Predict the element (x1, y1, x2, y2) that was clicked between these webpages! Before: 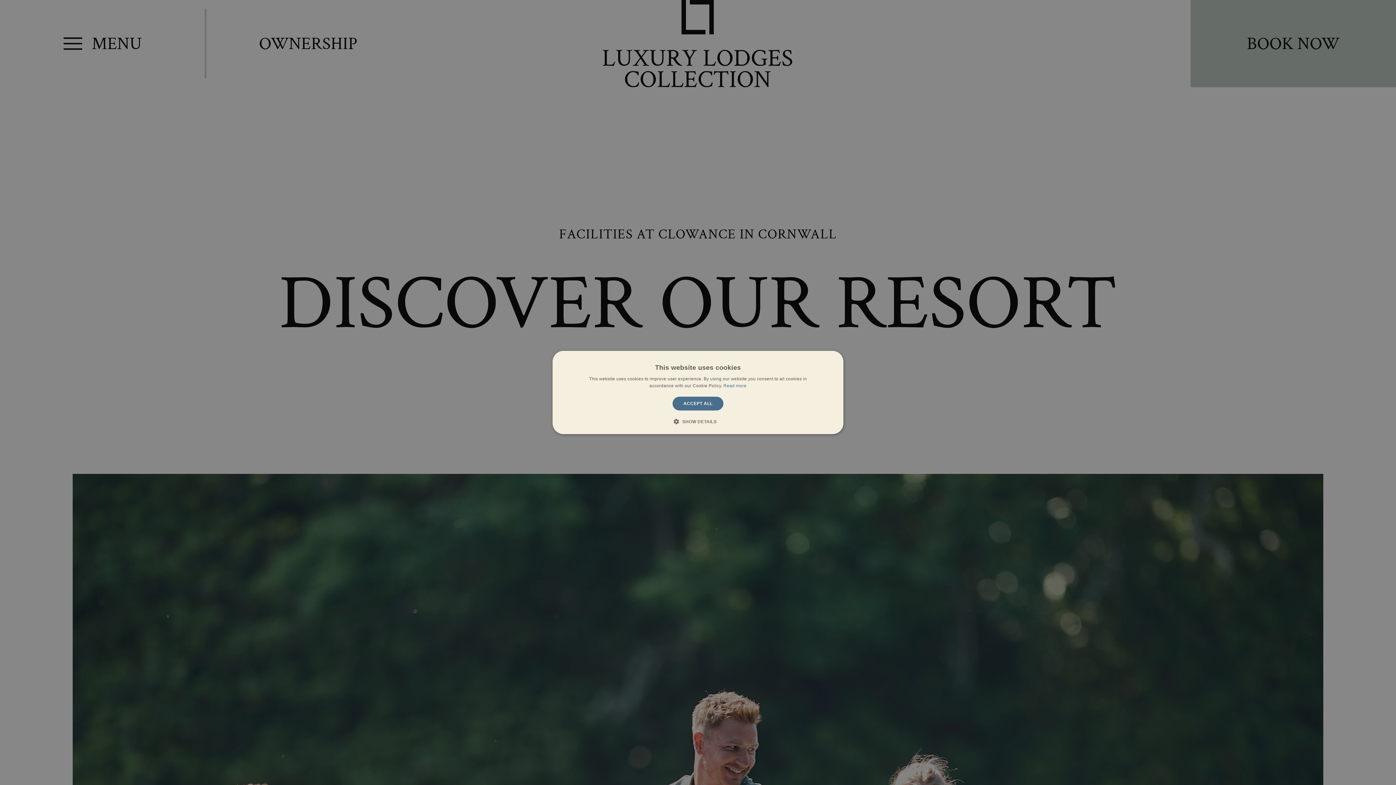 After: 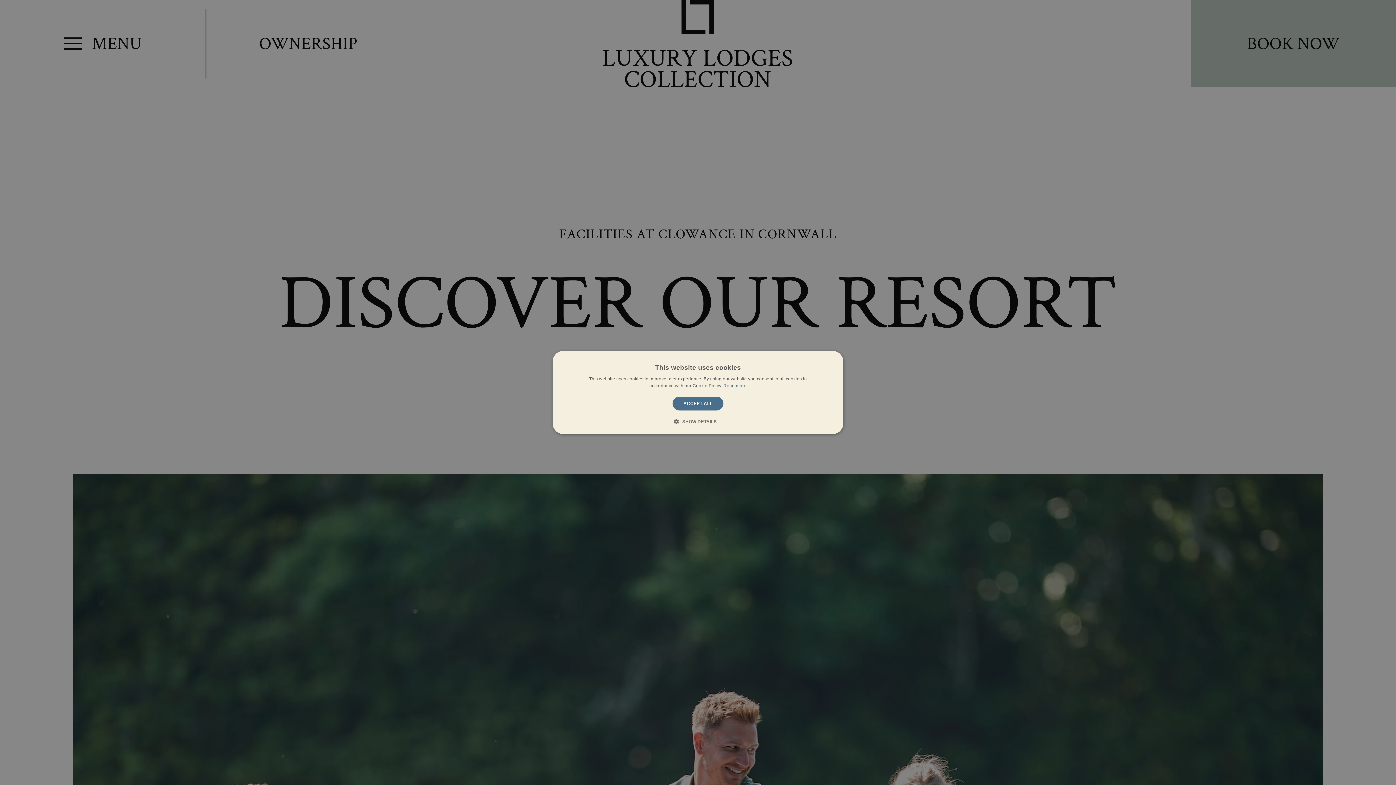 Action: bbox: (723, 383, 746, 388) label: Read more, opens a new window